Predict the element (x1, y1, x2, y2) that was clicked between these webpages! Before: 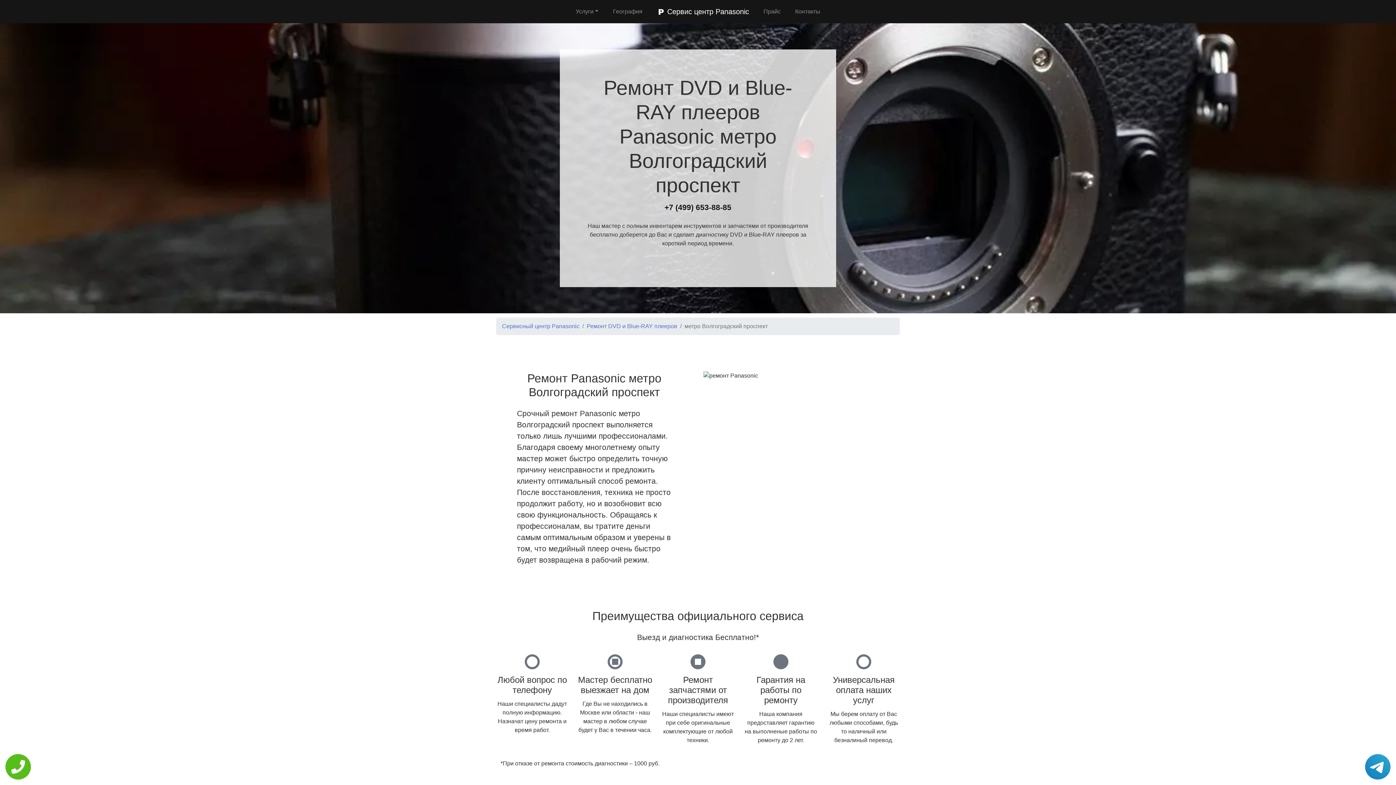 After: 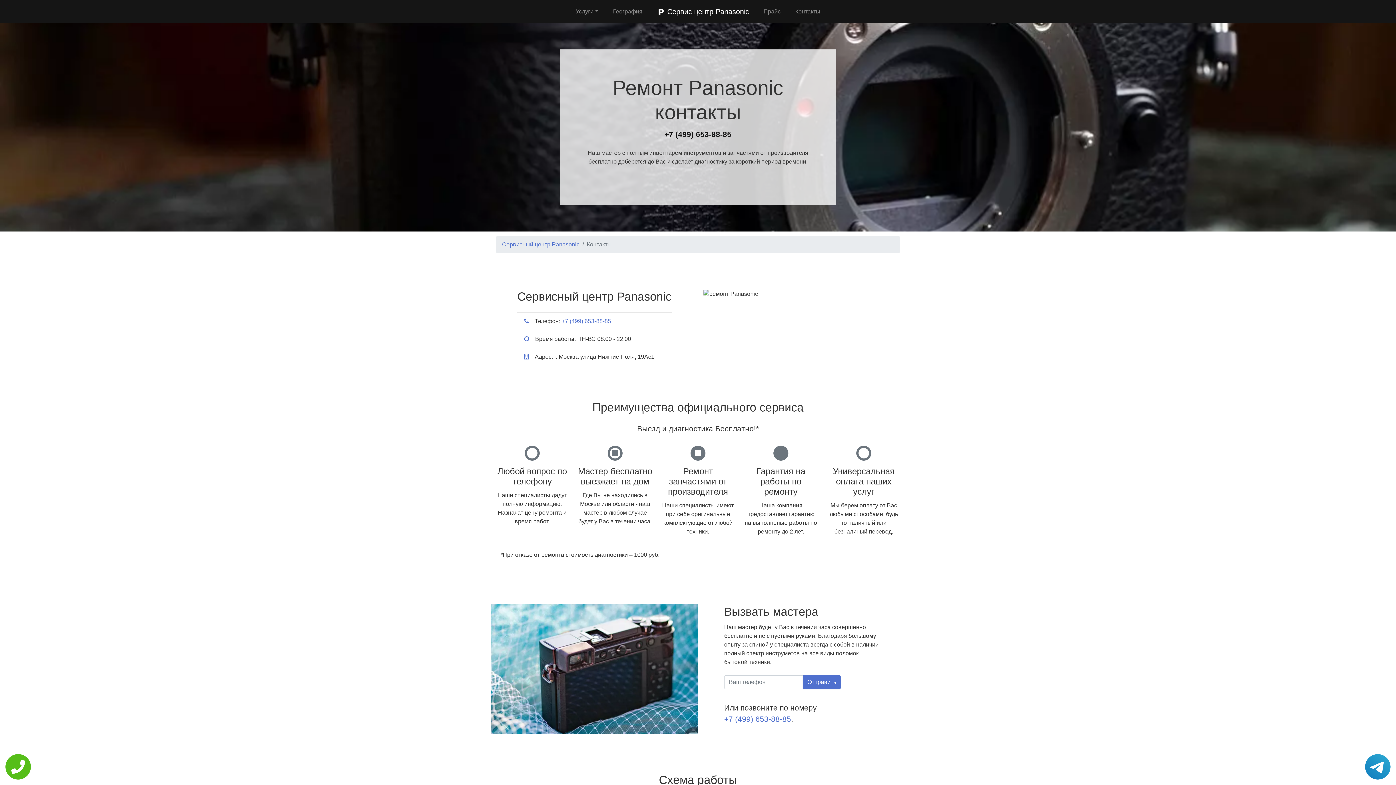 Action: label: Контакты bbox: (792, 4, 823, 18)